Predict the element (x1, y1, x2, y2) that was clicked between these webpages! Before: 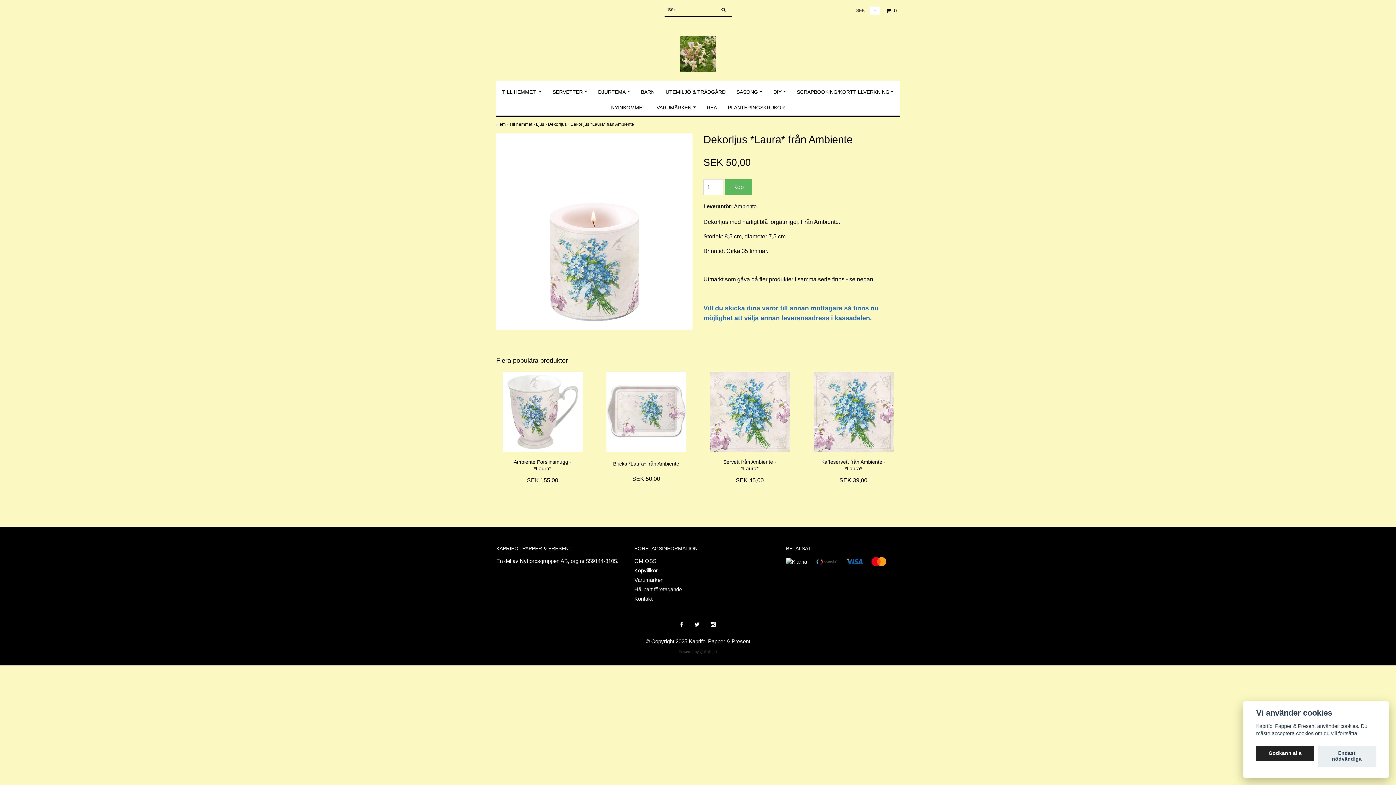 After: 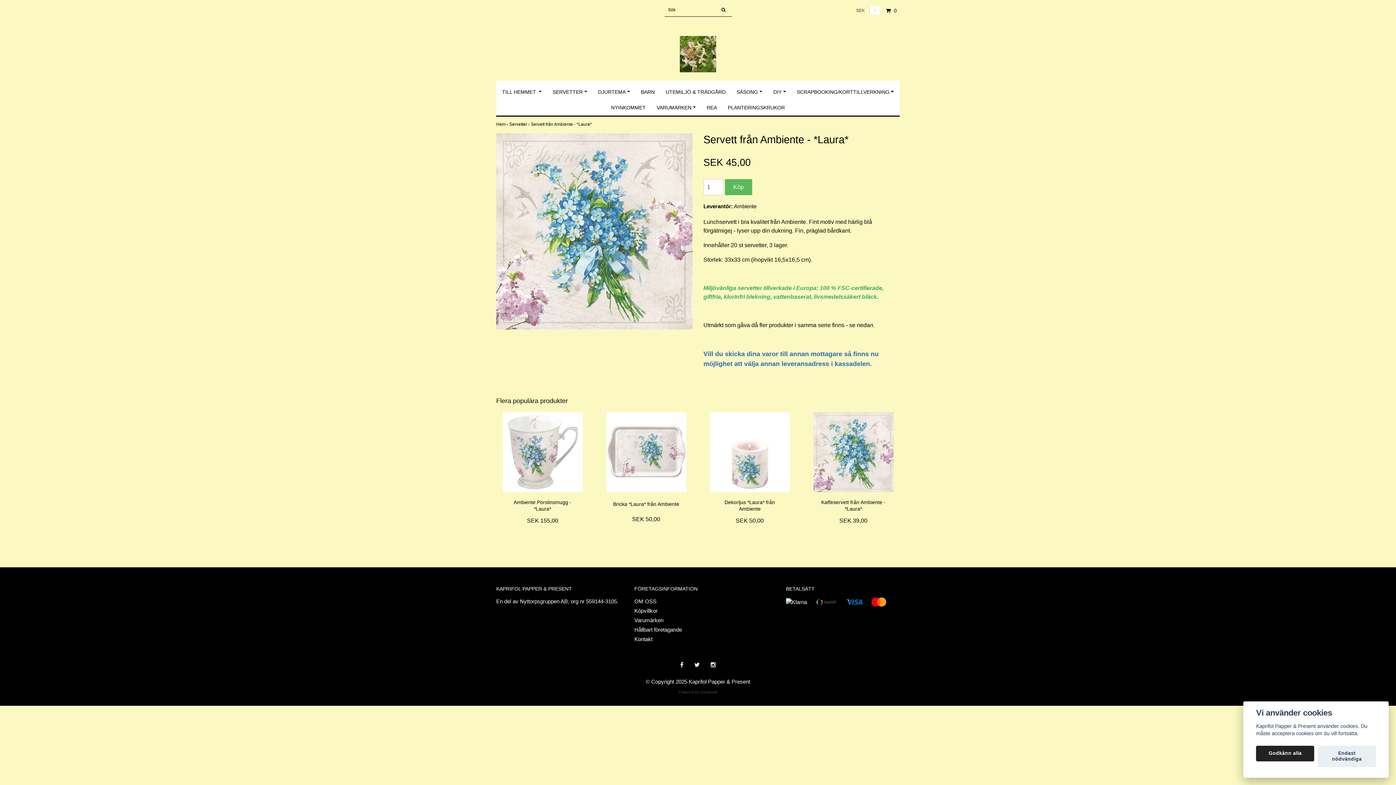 Action: bbox: (736, 477, 764, 483) label: SEK 45,00